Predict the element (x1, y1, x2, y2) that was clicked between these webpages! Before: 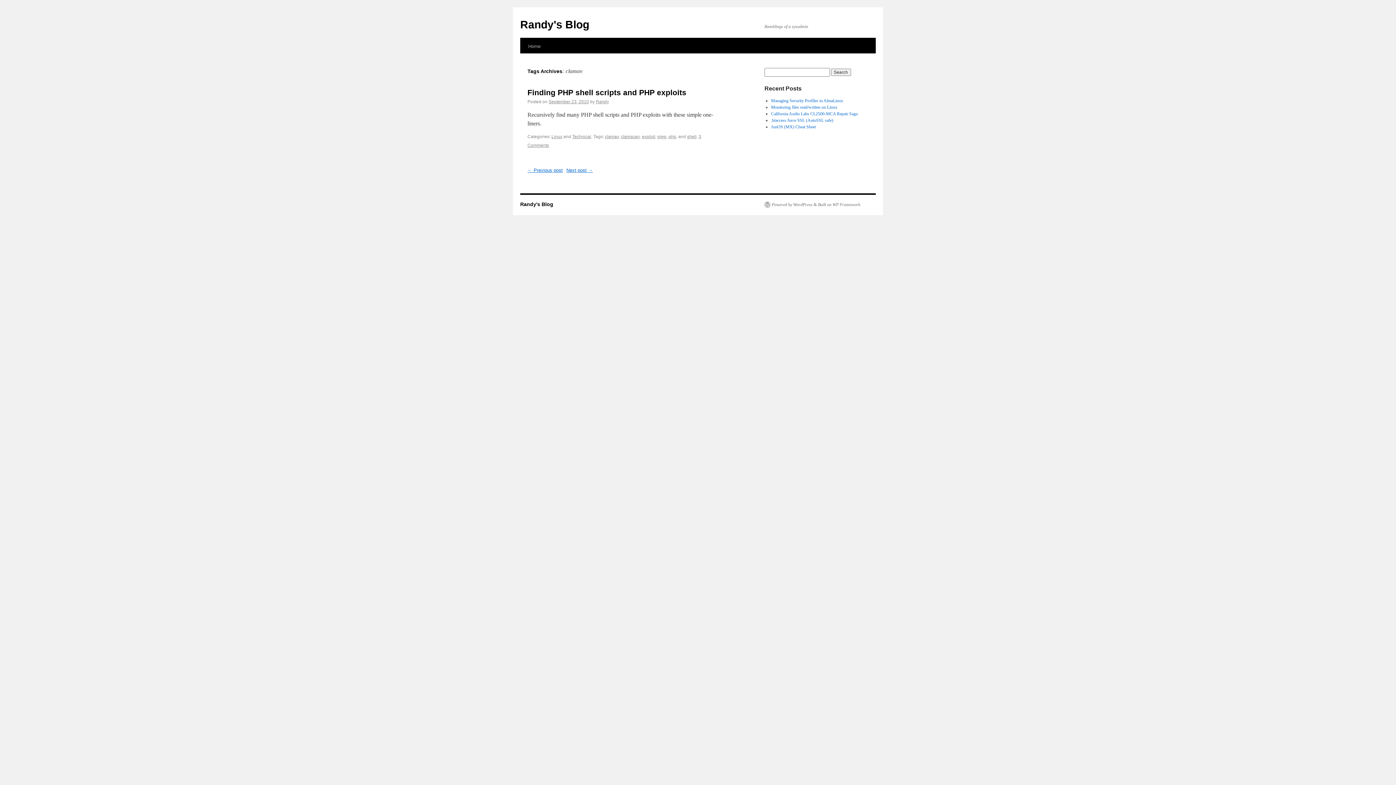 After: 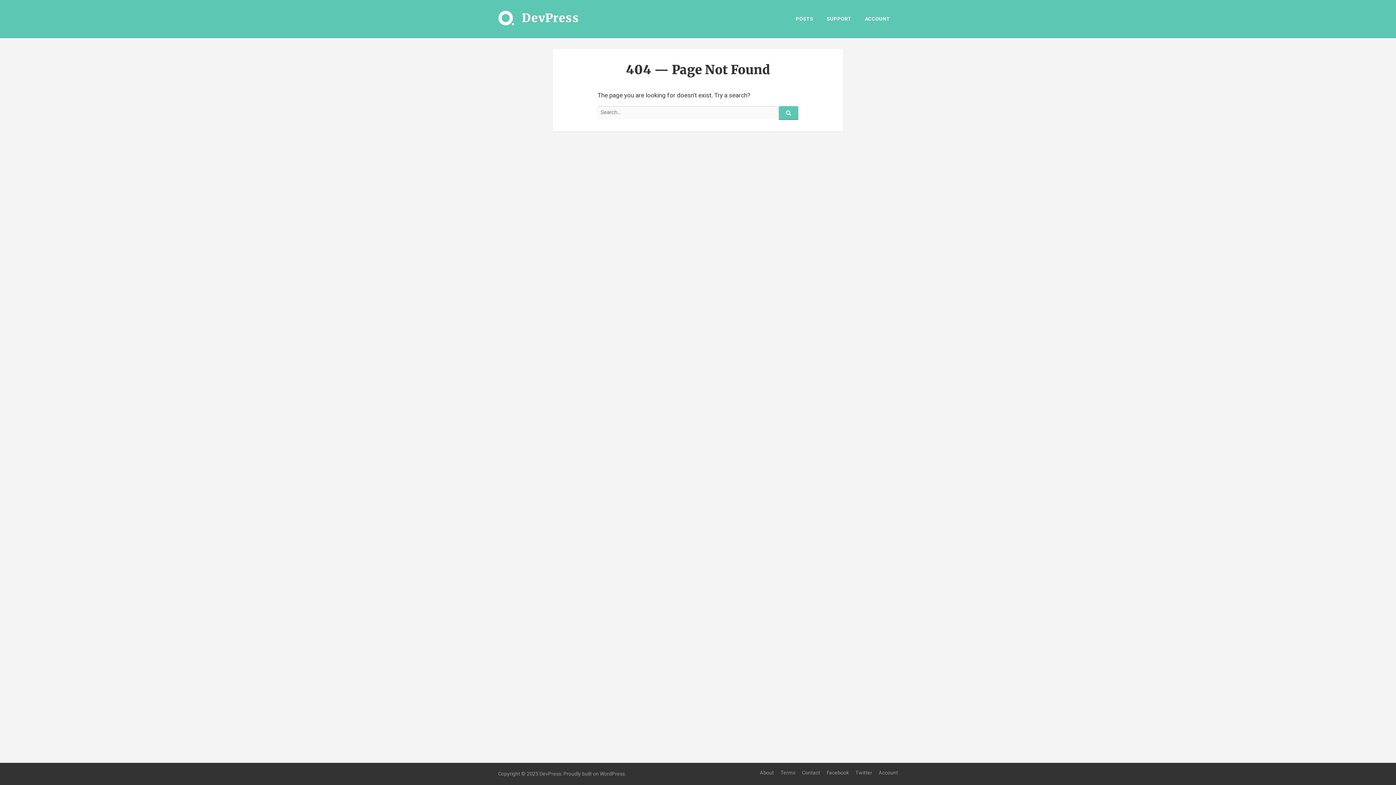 Action: label: Built on WP Framework bbox: (818, 202, 860, 207)